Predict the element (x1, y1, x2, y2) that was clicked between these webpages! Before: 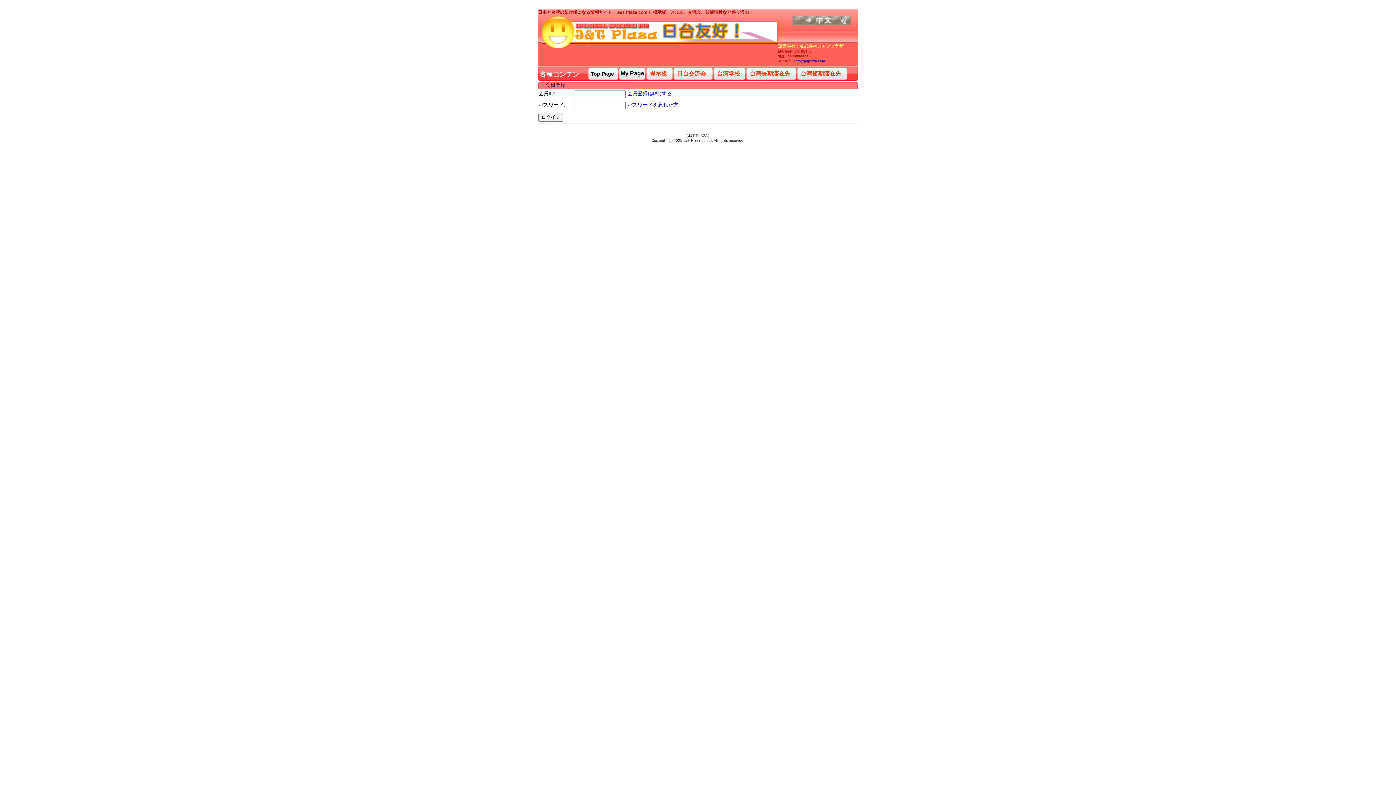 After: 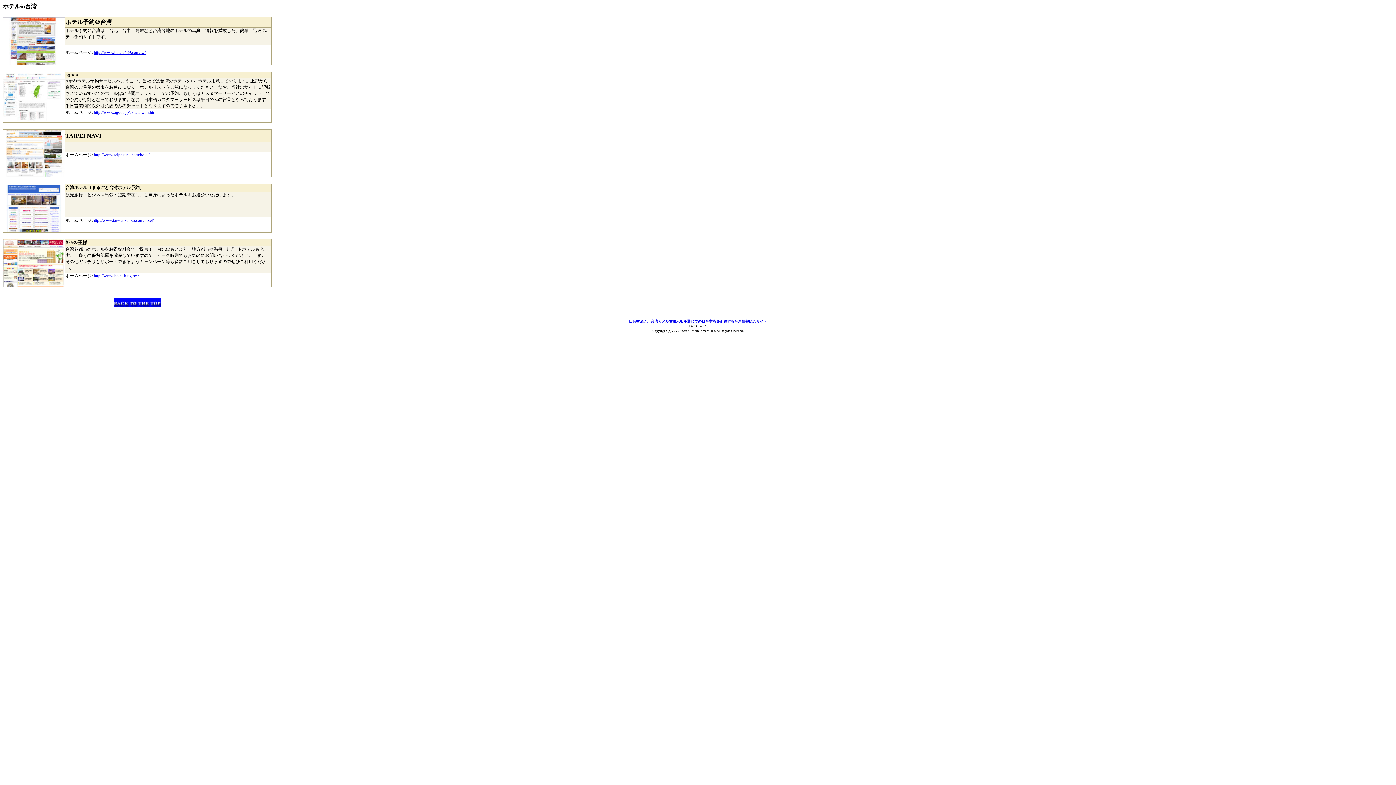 Action: label: 台湾短期滞在先 bbox: (800, 70, 848, 77)